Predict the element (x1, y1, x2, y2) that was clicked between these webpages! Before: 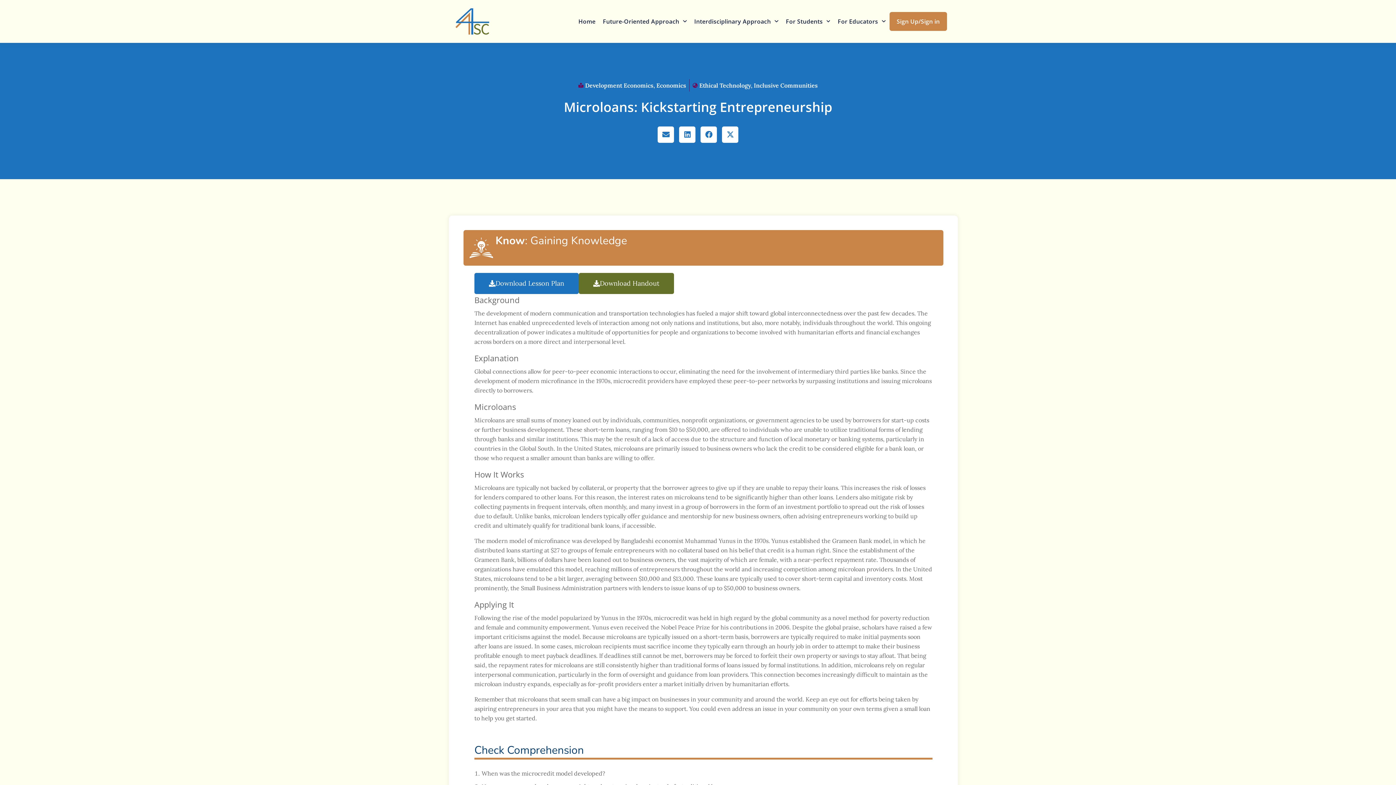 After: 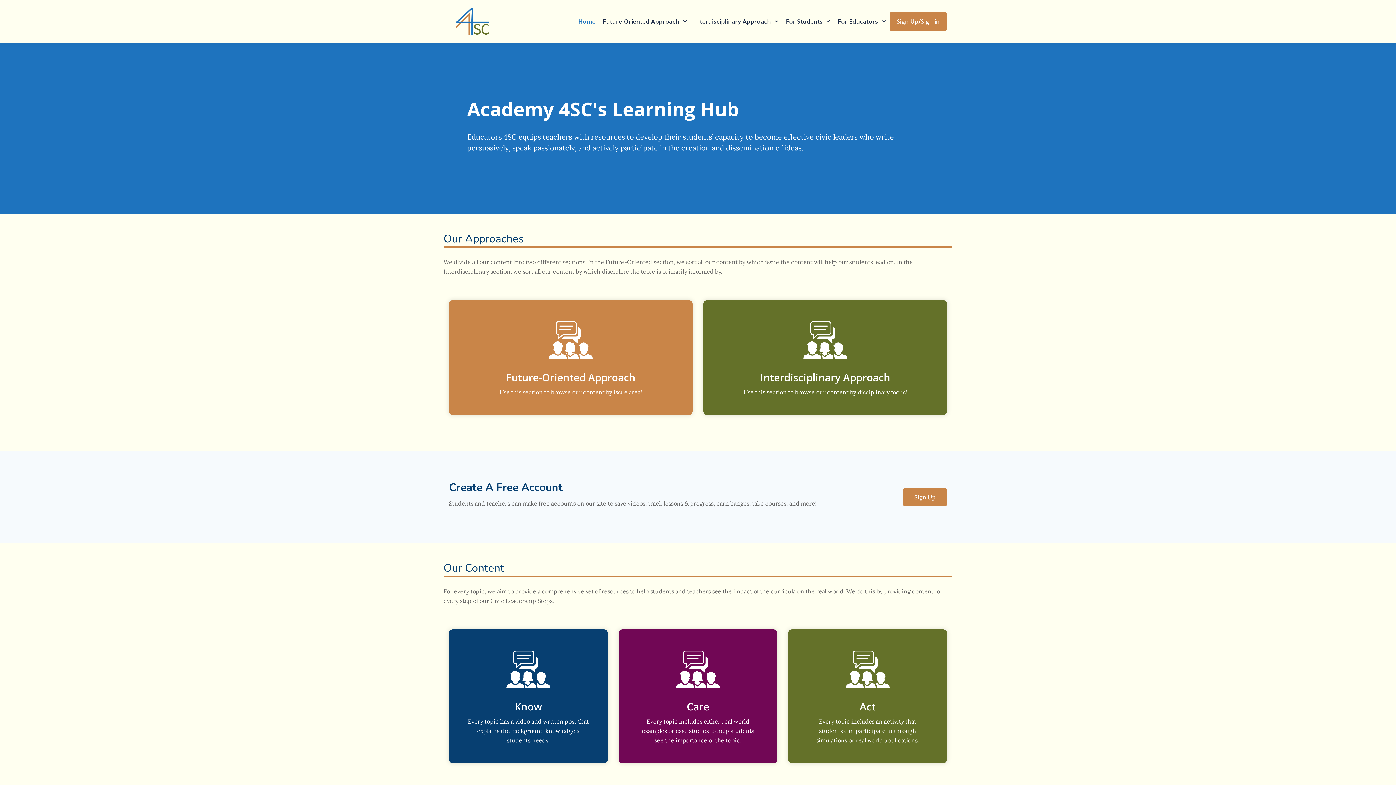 Action: label: Home bbox: (574, 11, 599, 30)